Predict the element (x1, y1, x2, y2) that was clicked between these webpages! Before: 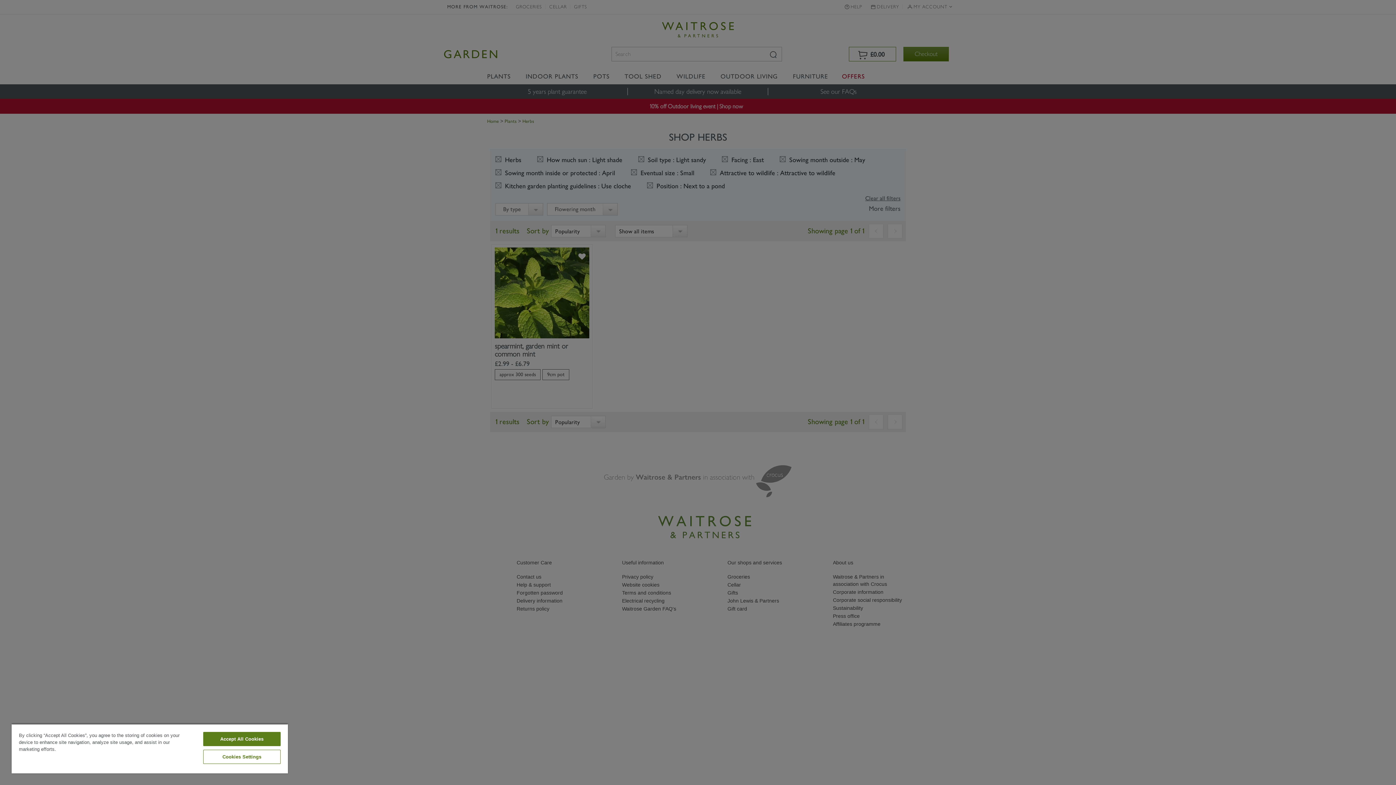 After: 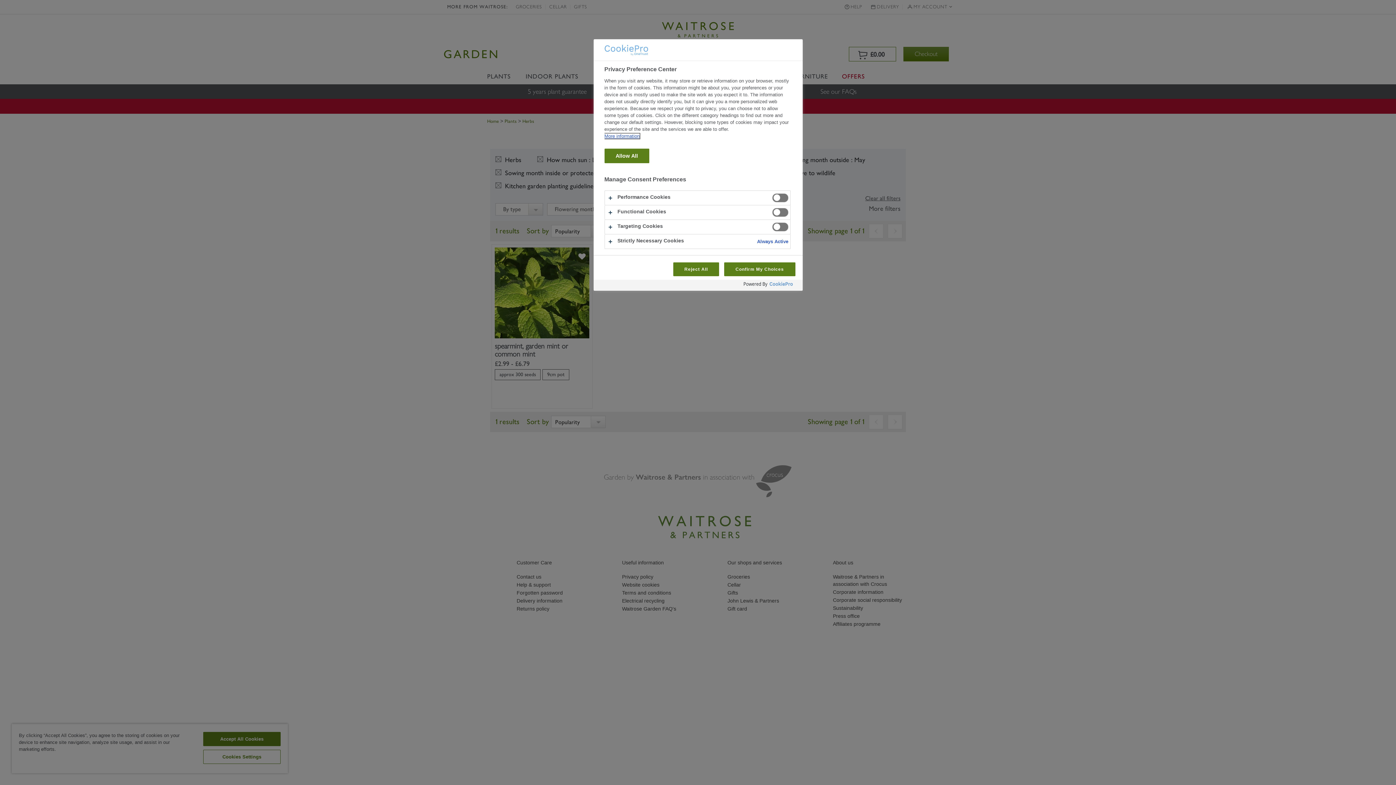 Action: label: Cookies Settings bbox: (203, 750, 280, 764)